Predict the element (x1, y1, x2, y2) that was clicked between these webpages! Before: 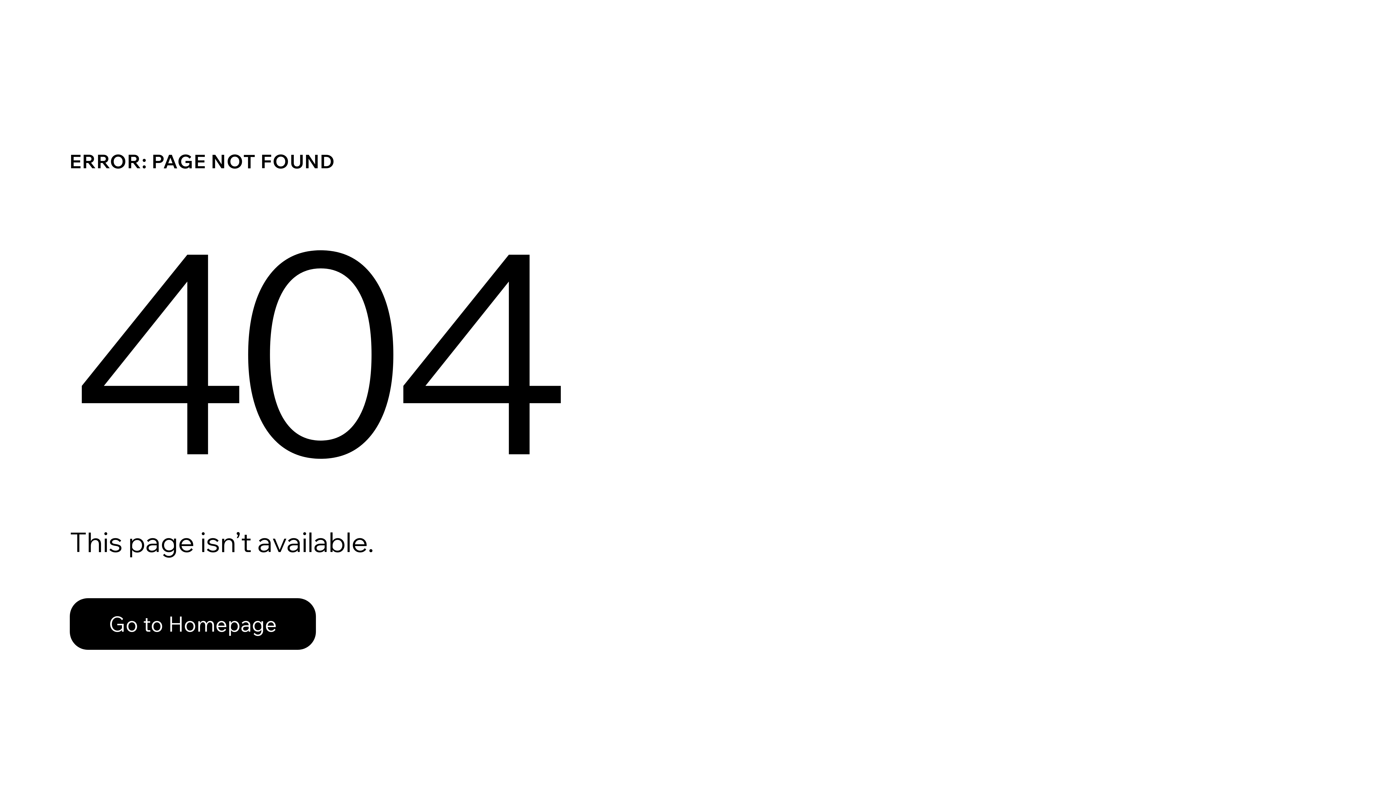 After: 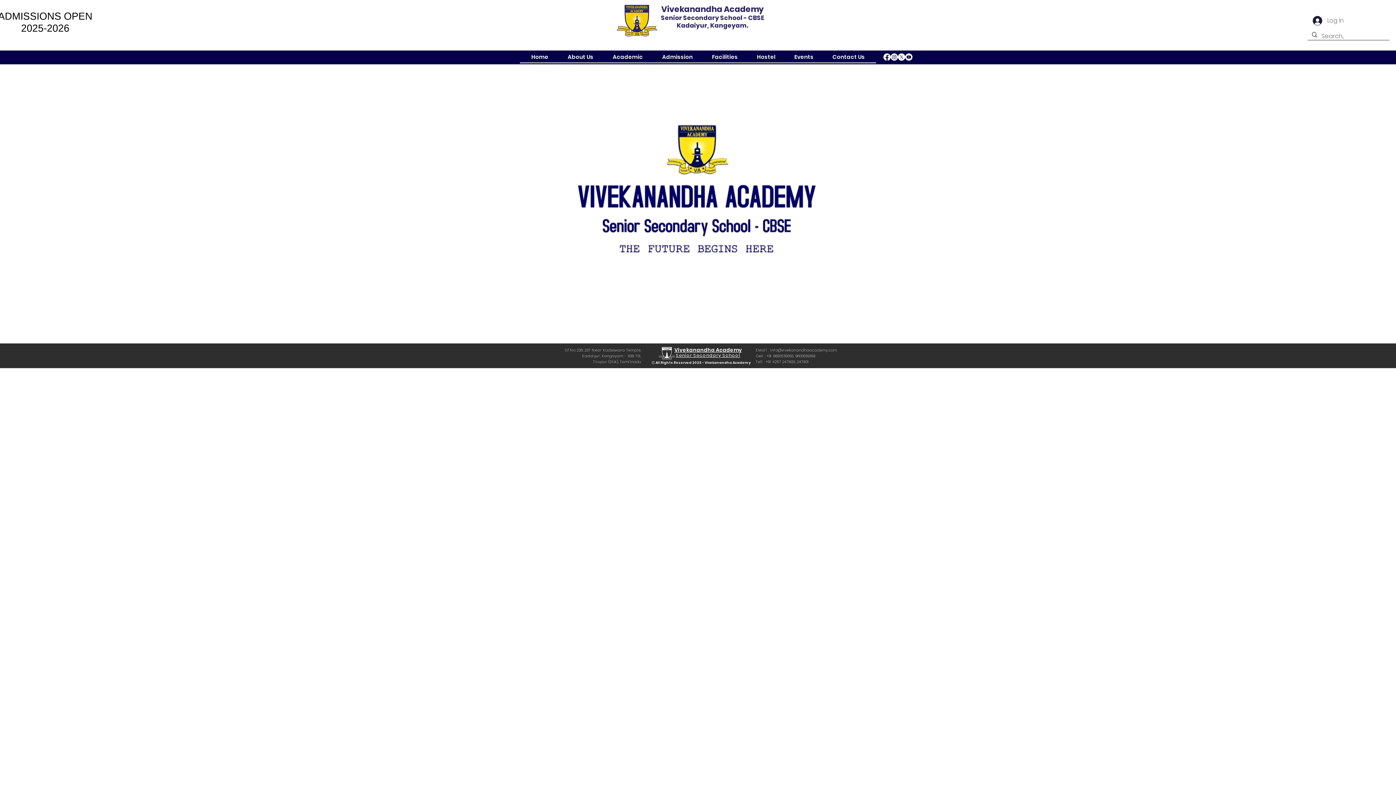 Action: bbox: (69, 598, 316, 650) label: Go to Homepage